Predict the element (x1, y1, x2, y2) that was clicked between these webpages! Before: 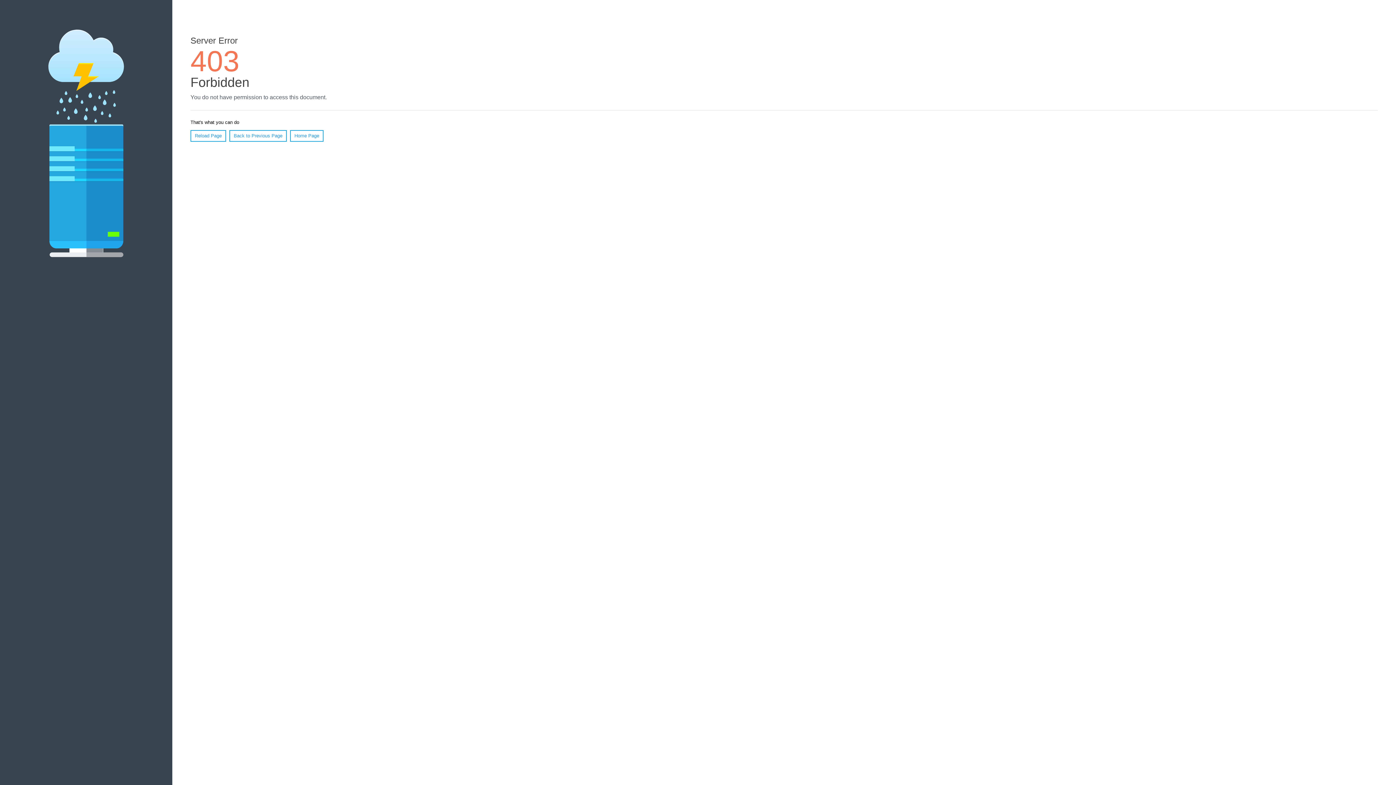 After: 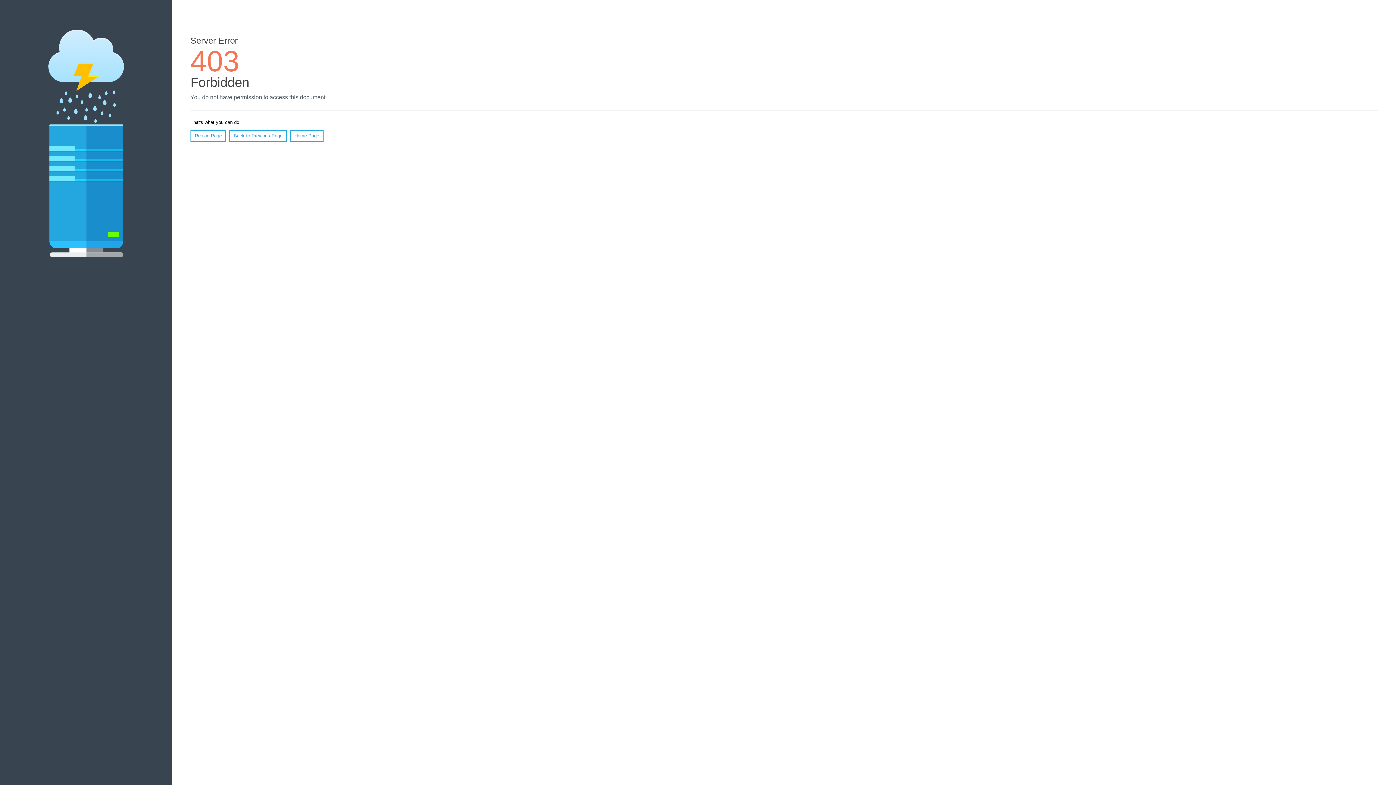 Action: bbox: (190, 130, 226, 141) label: Reload Page